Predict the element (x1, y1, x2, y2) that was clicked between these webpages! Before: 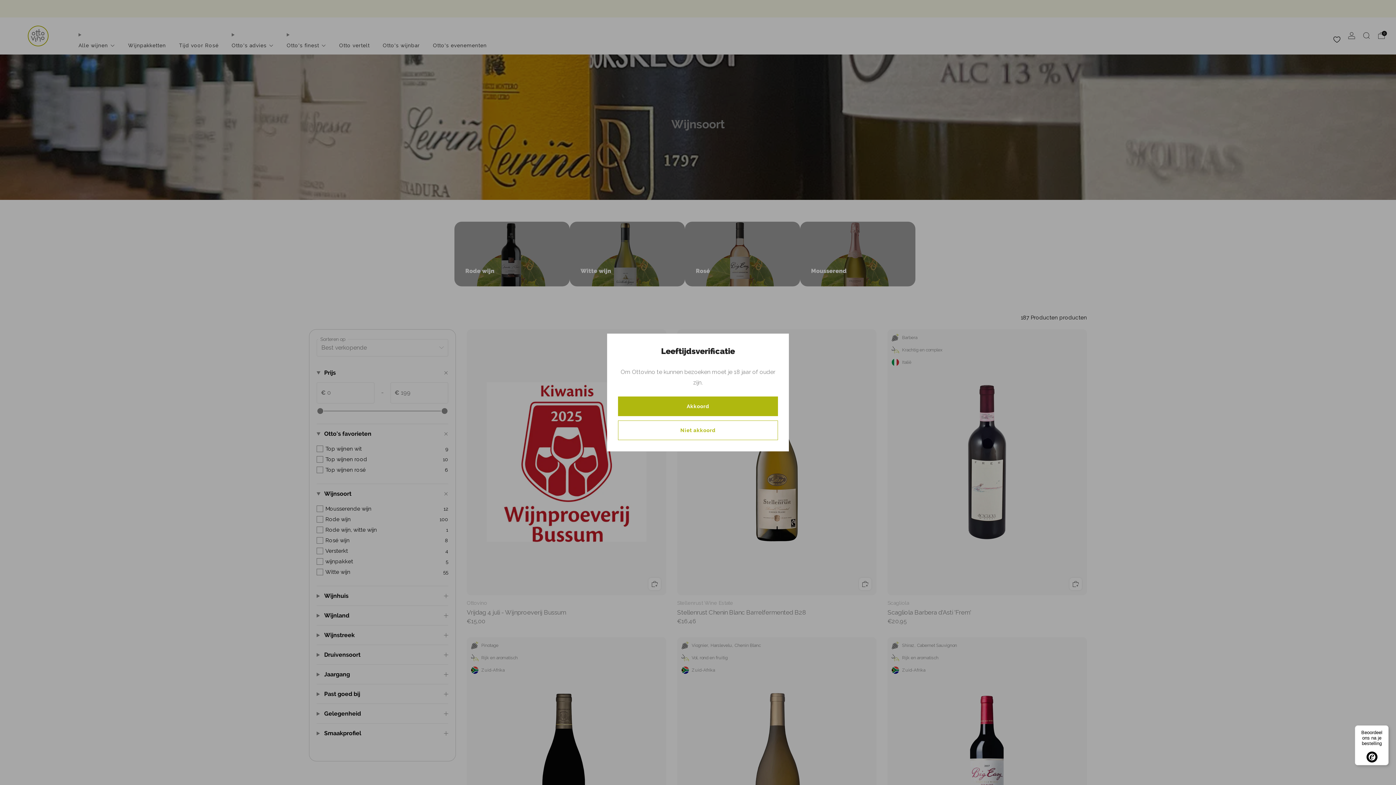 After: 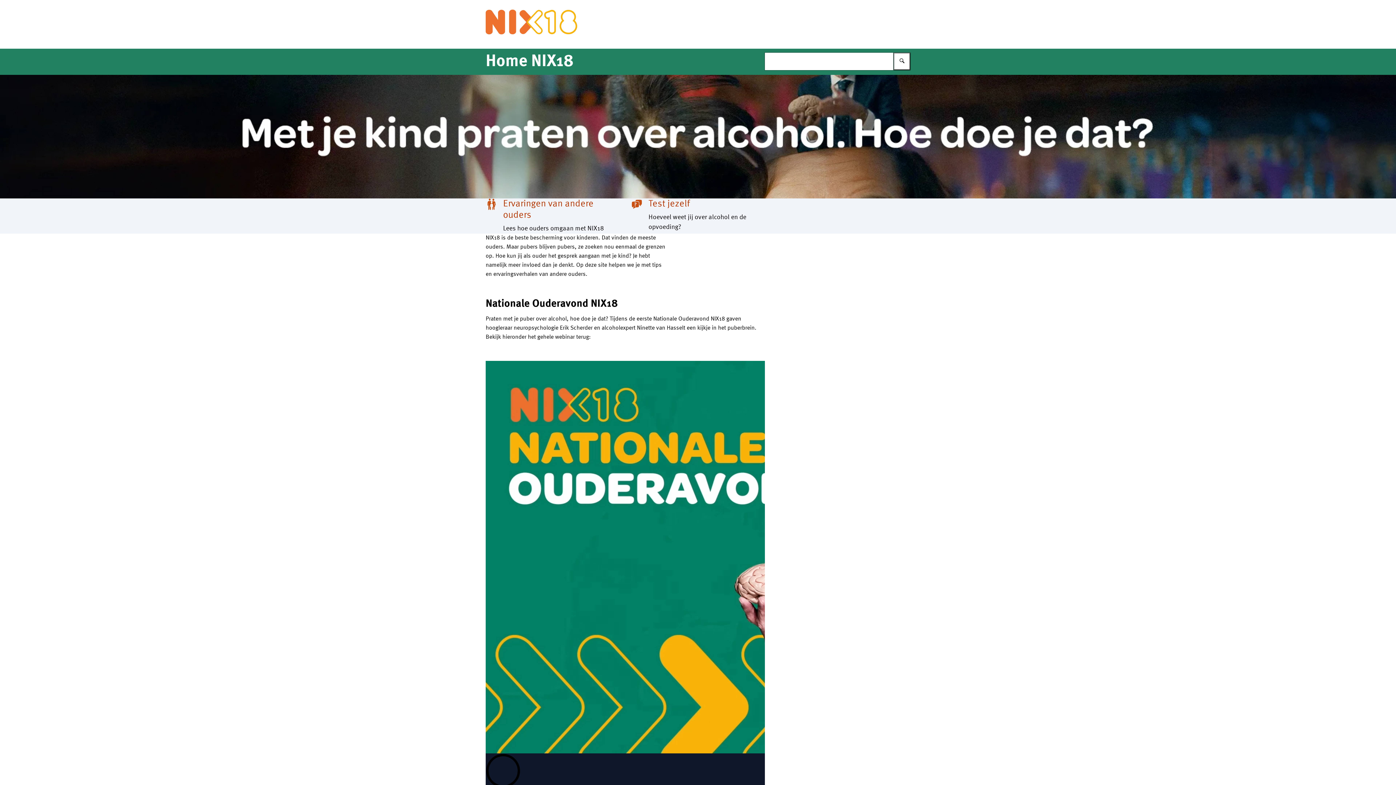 Action: label: Niet akkoord bbox: (618, 420, 778, 440)